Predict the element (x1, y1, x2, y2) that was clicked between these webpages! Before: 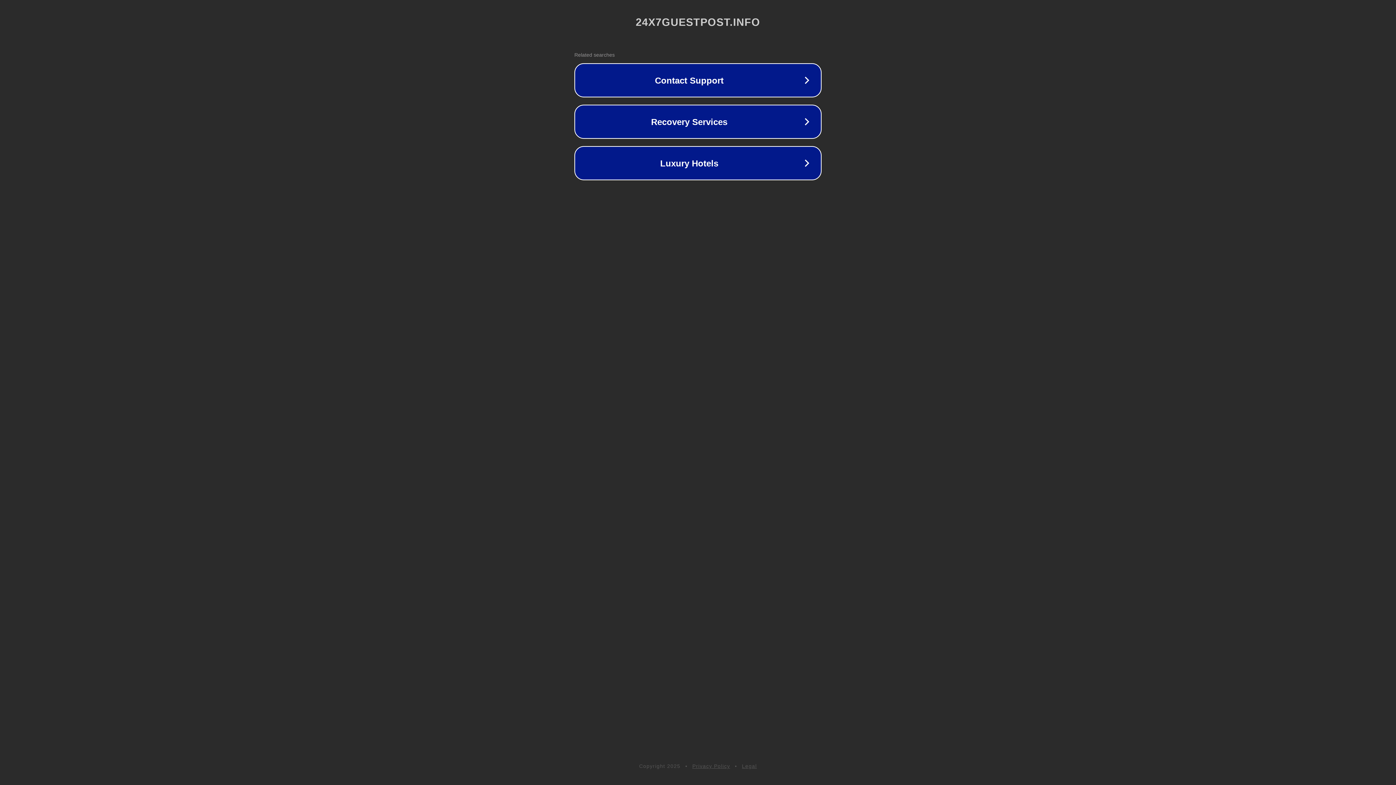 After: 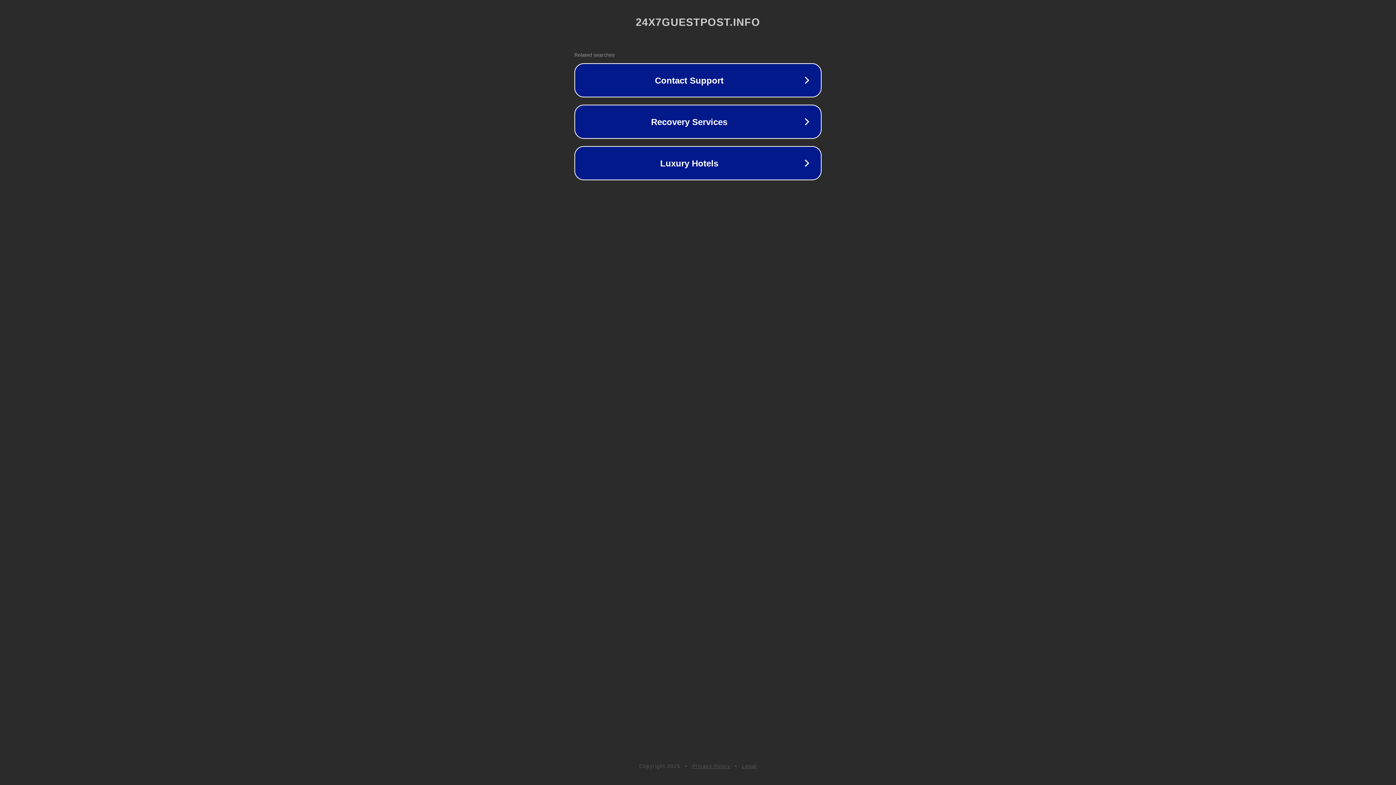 Action: bbox: (692, 763, 730, 769) label: Privacy Policy